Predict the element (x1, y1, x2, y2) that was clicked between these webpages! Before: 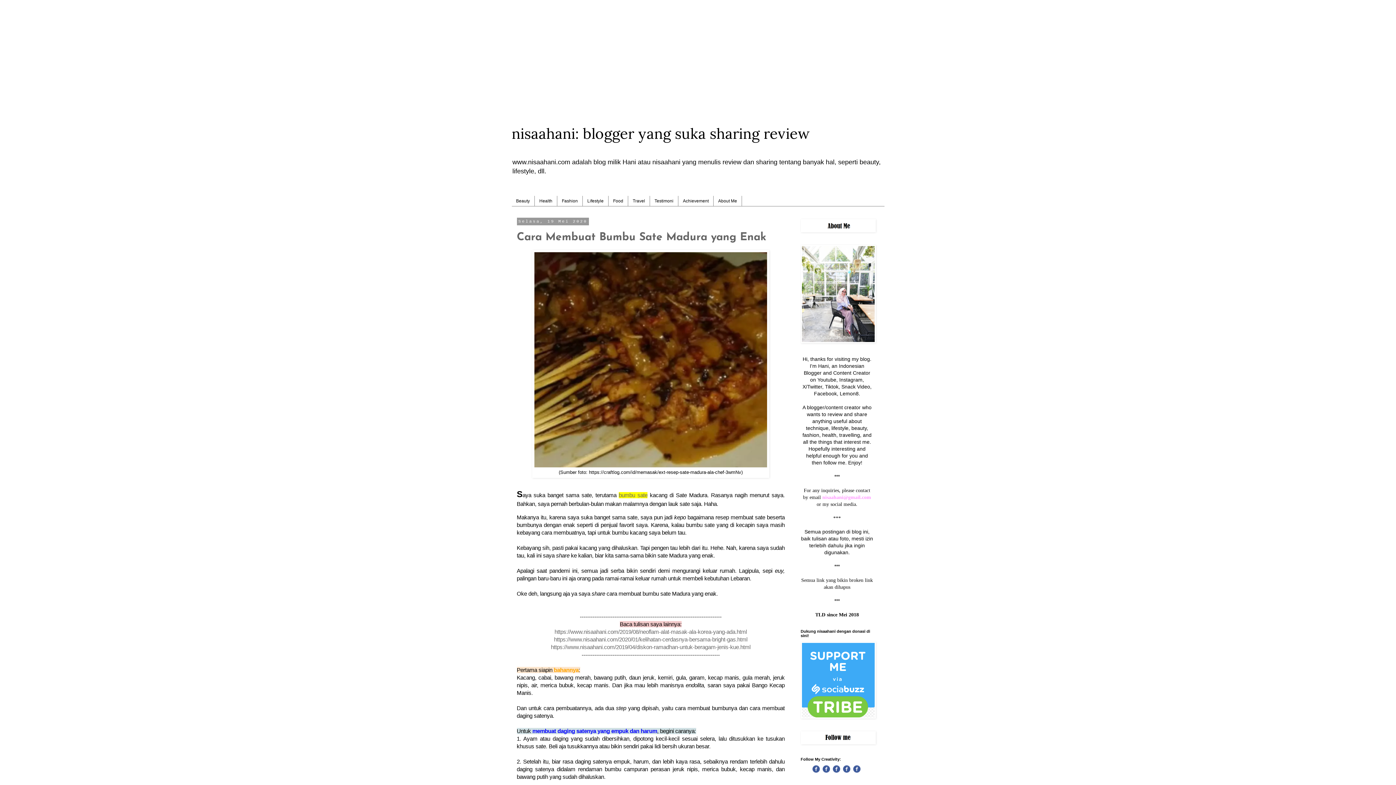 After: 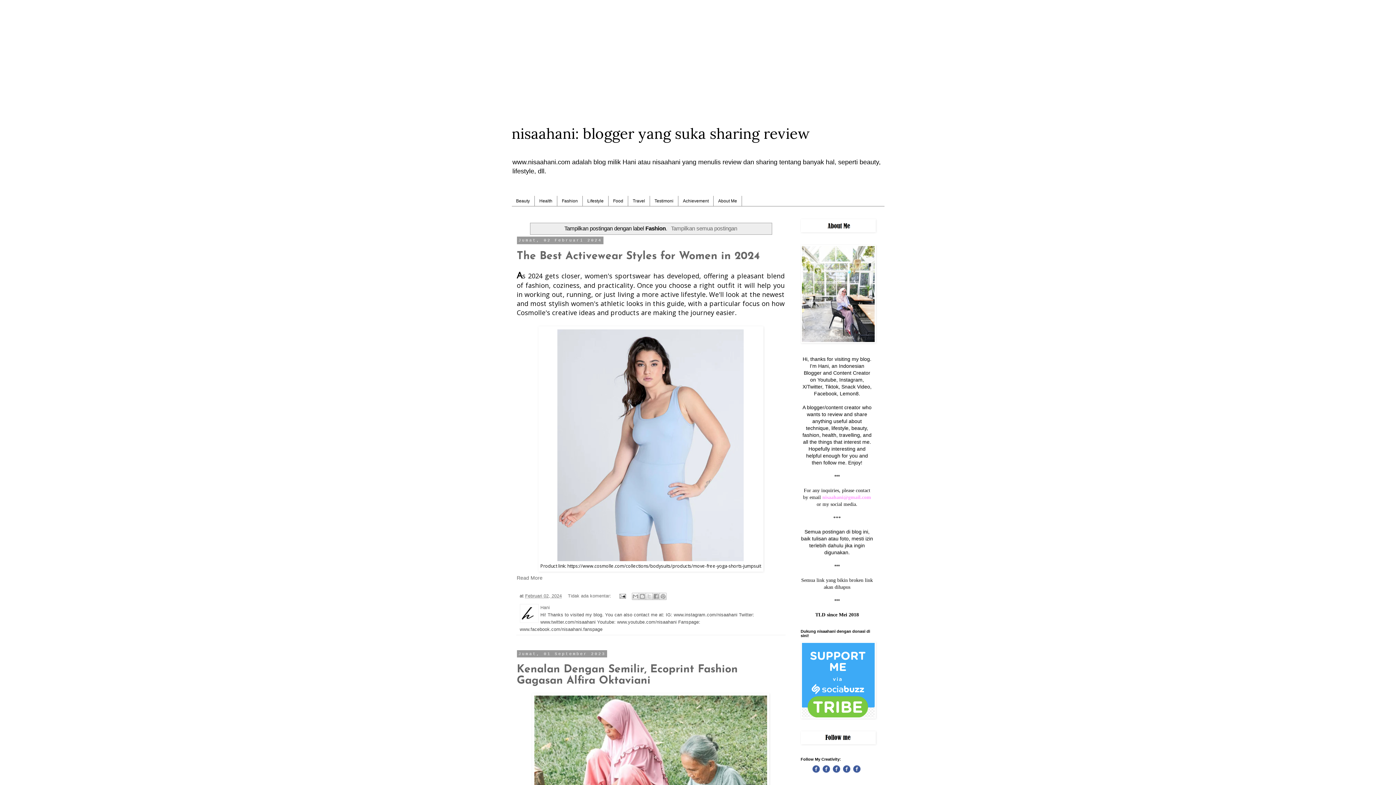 Action: label: Fashion bbox: (557, 196, 582, 206)